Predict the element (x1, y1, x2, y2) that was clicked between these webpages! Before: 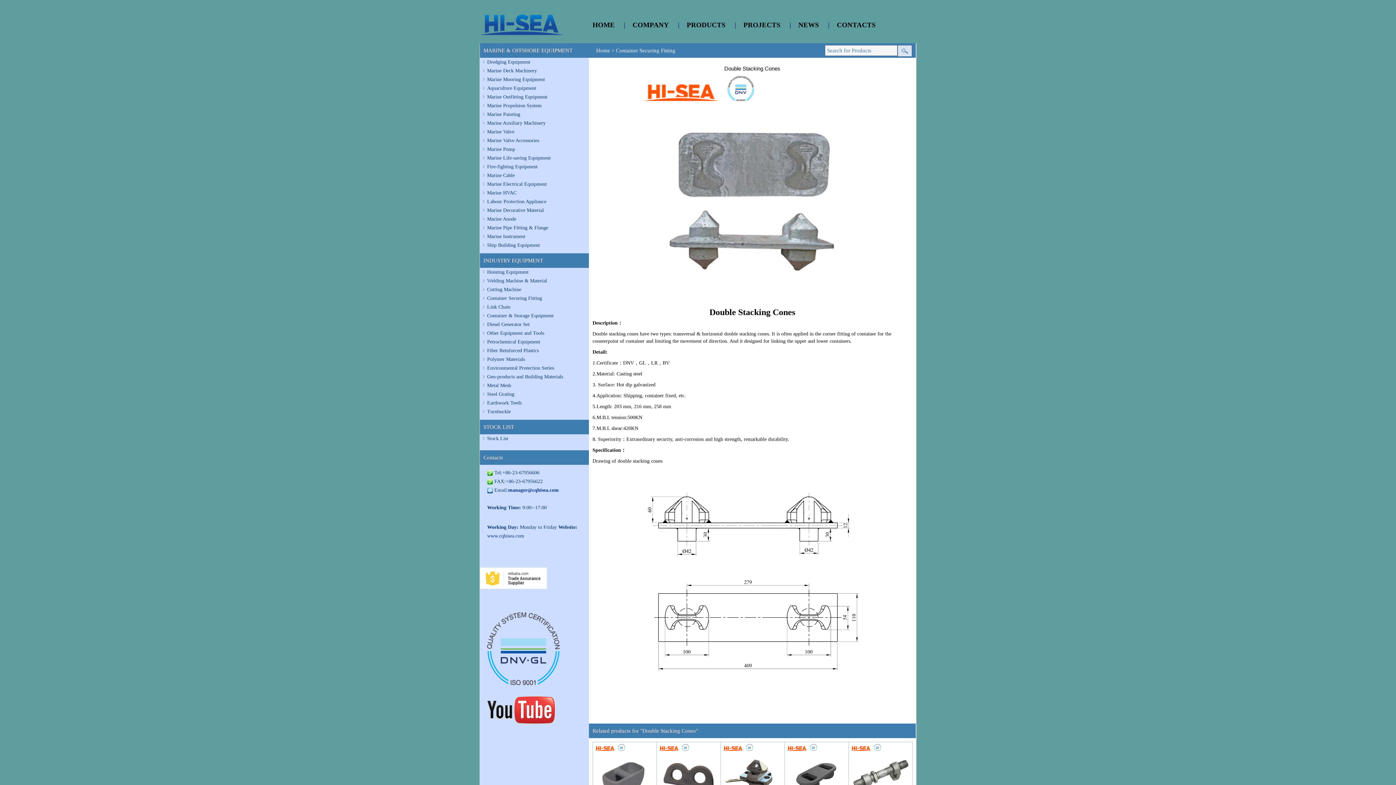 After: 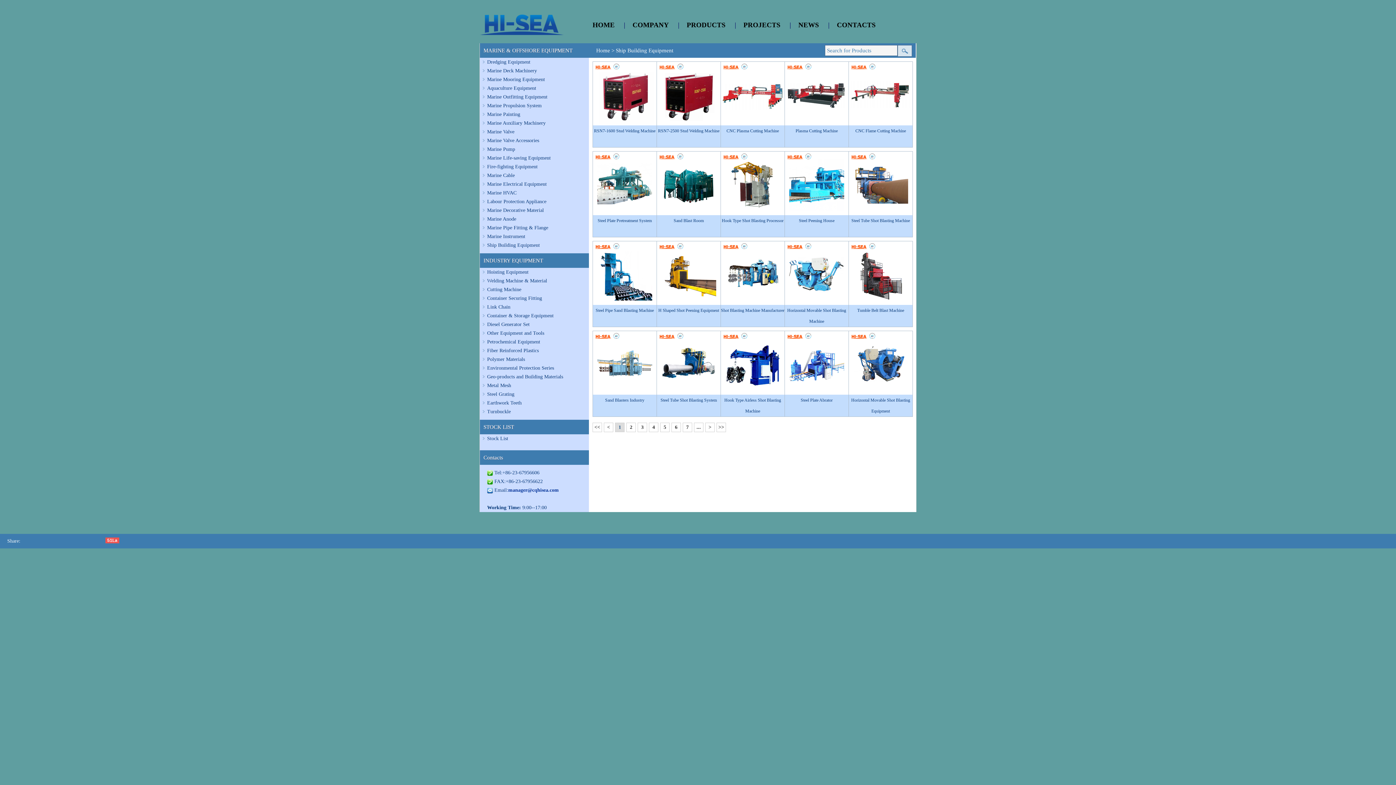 Action: label: Ship Building Equipment bbox: (480, 241, 589, 249)